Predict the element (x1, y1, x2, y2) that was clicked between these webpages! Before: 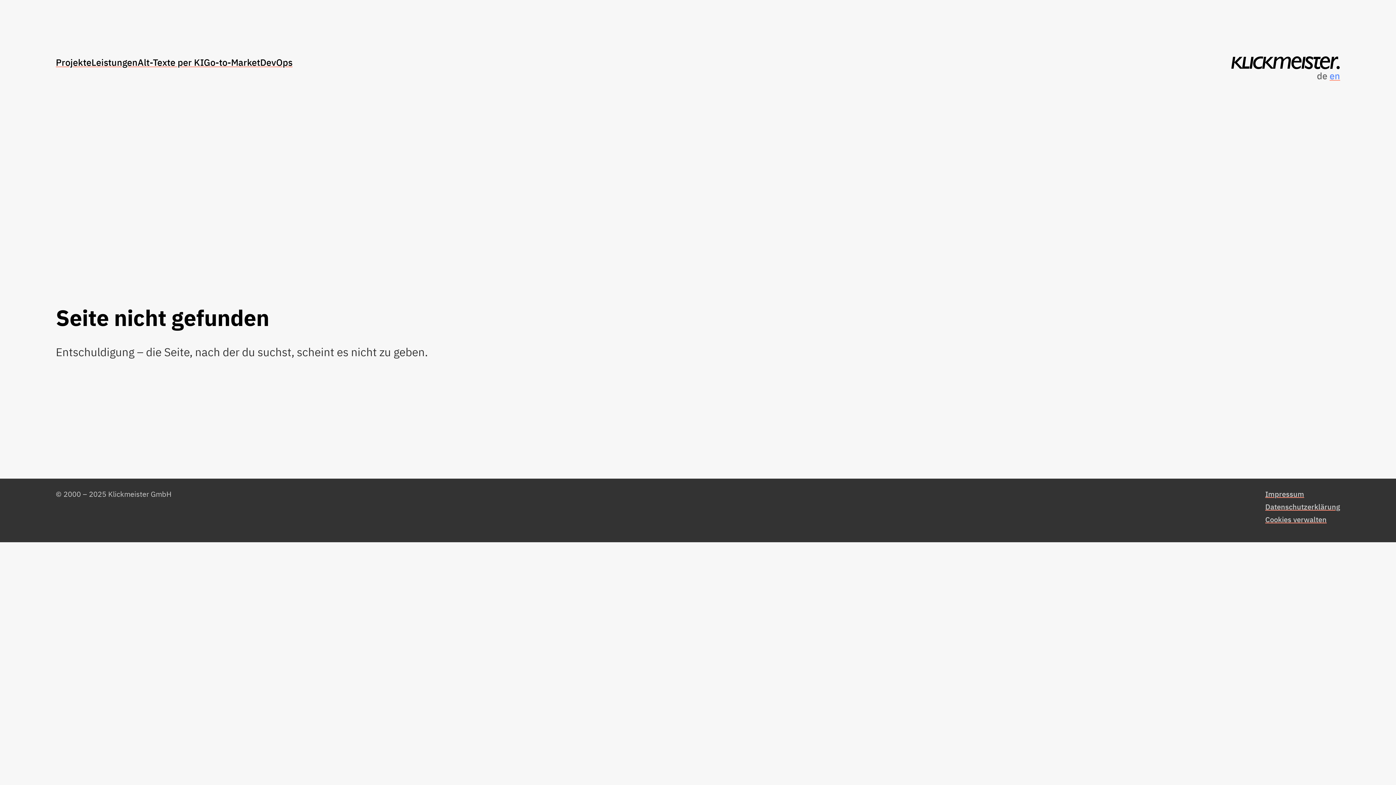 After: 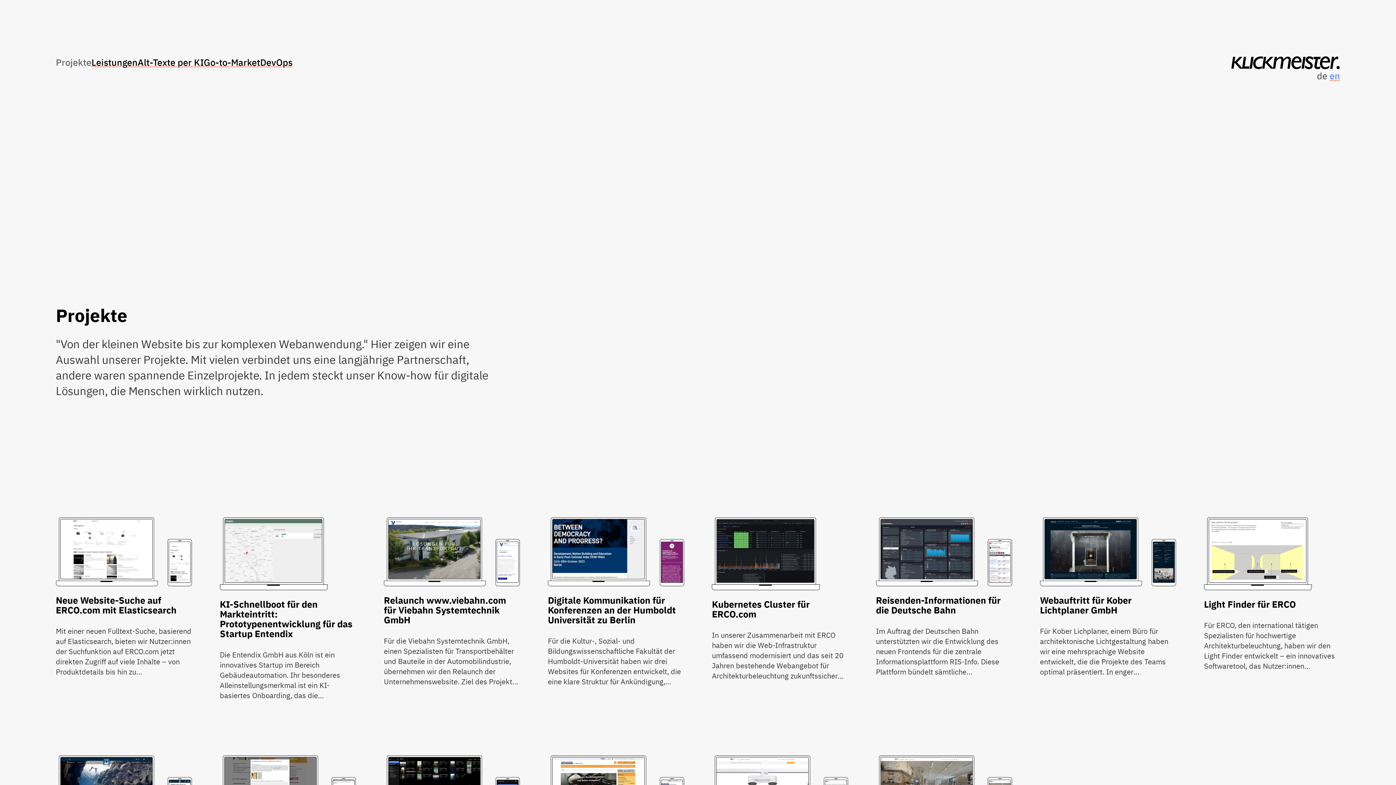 Action: label: Projekte bbox: (55, 56, 91, 68)